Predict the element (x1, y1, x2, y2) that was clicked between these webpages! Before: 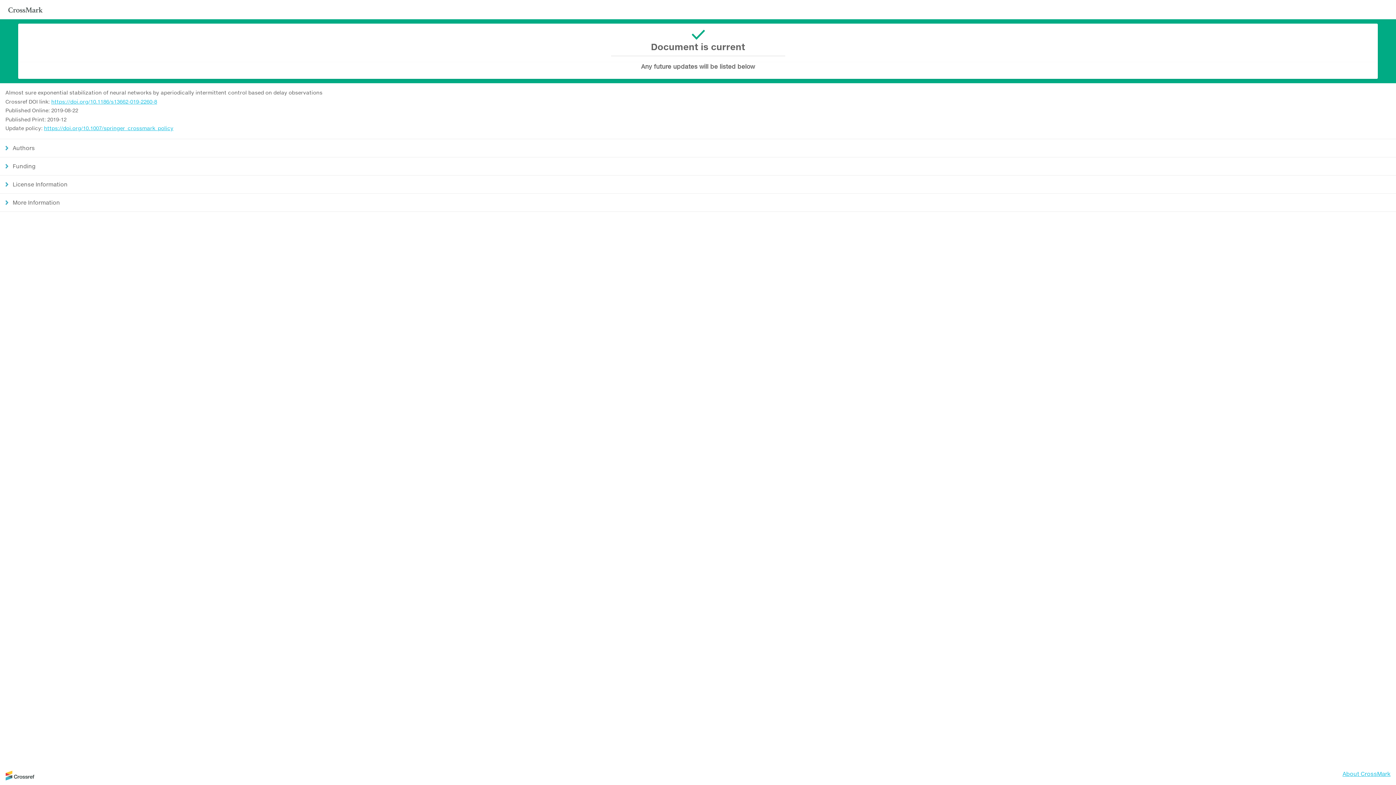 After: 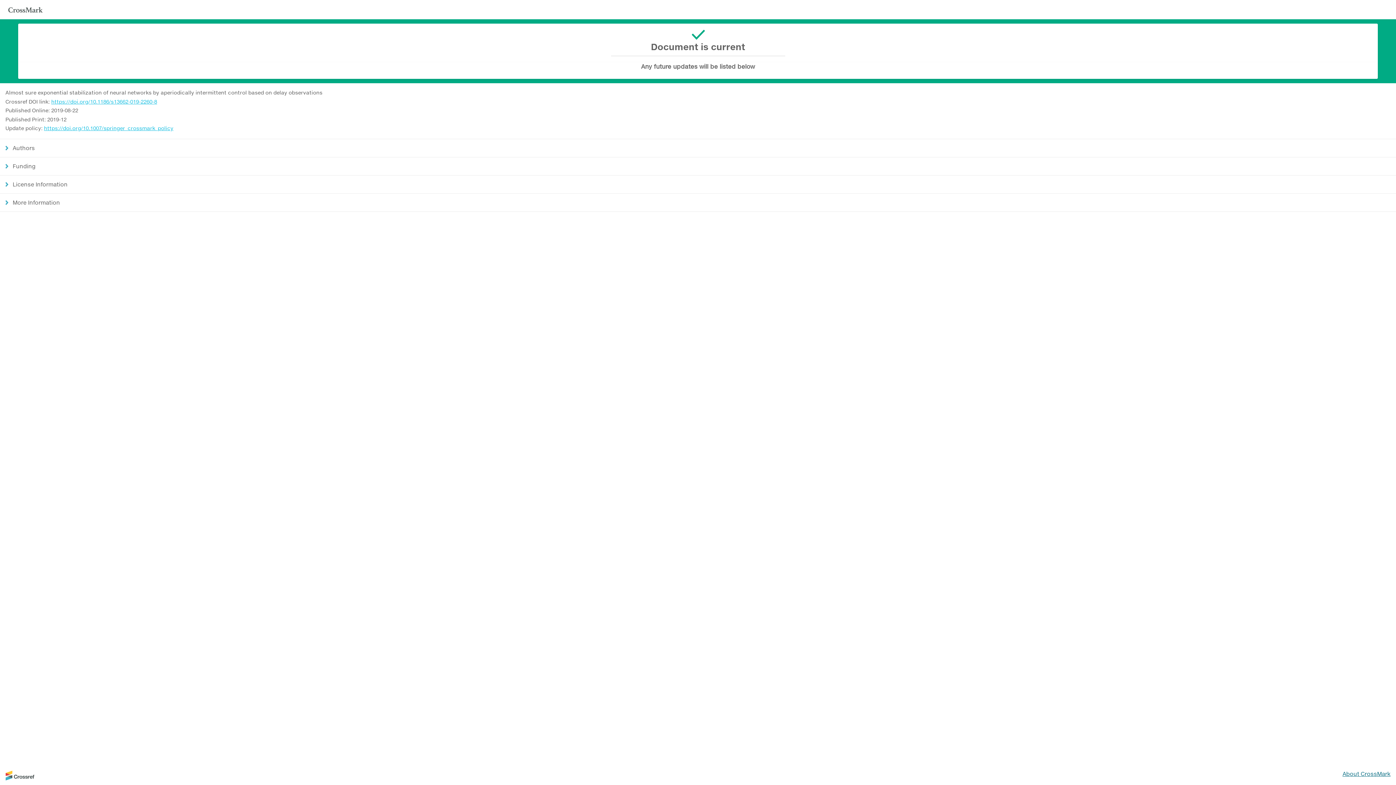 Action: bbox: (1342, 770, 1390, 777) label: About CrossMark